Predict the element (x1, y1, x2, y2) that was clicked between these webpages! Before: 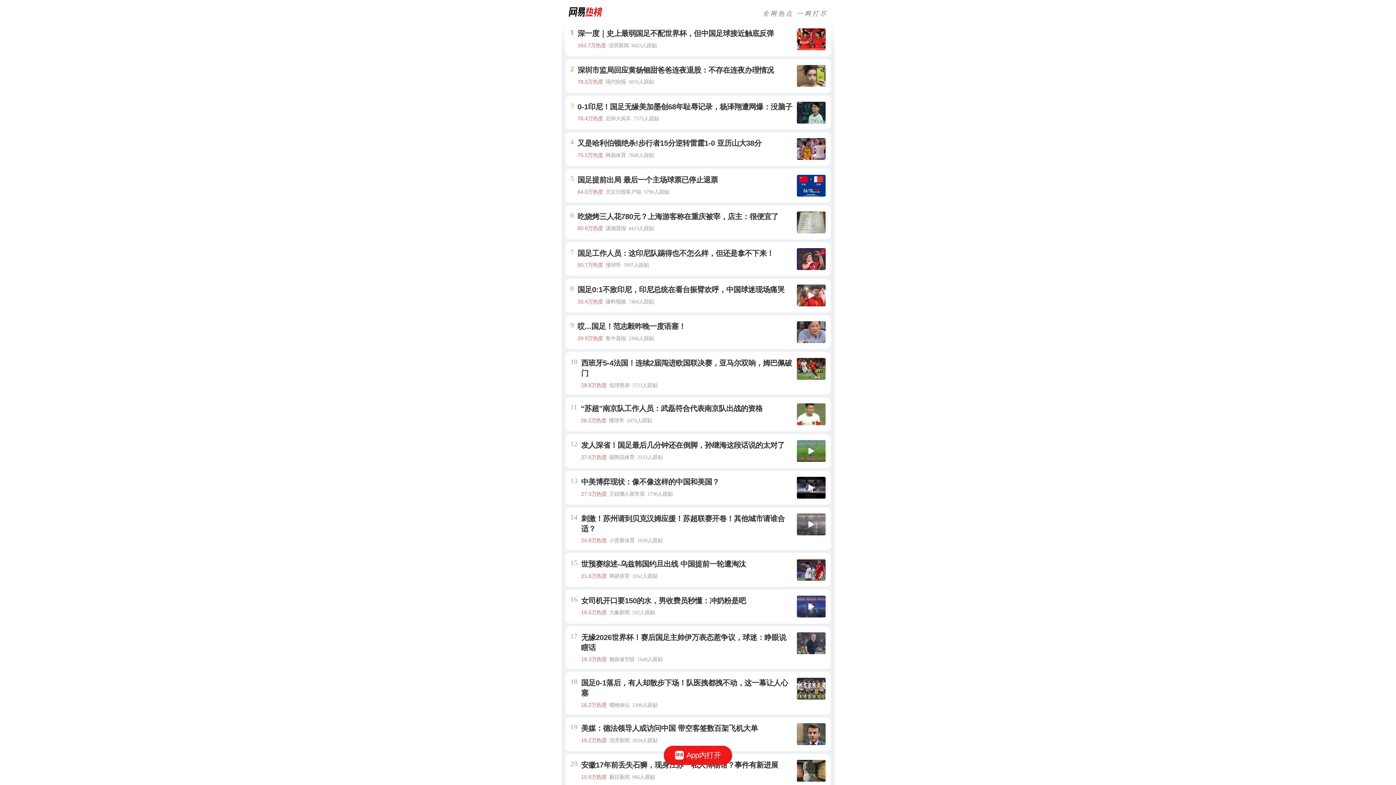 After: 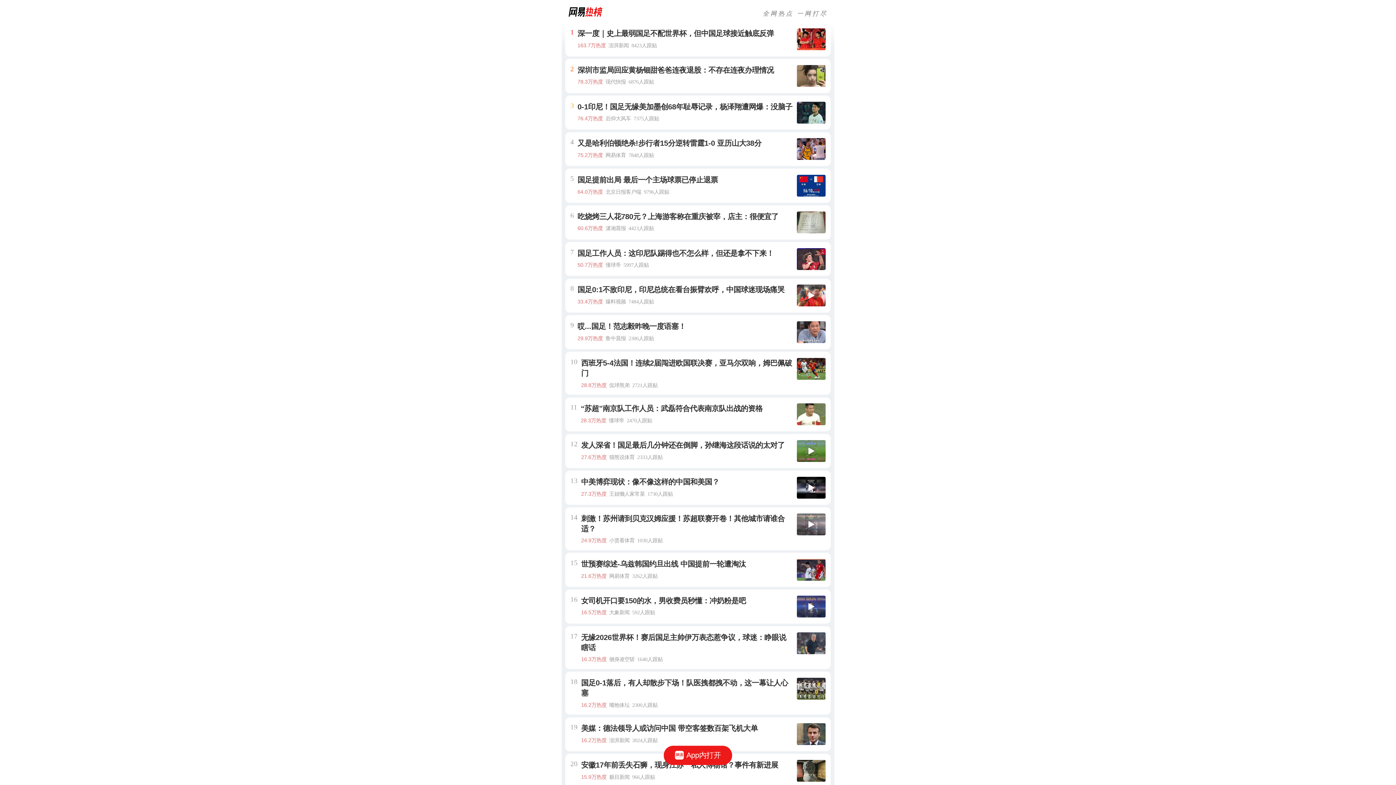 Action: bbox: (663, 746, 732, 765) label: App内打开